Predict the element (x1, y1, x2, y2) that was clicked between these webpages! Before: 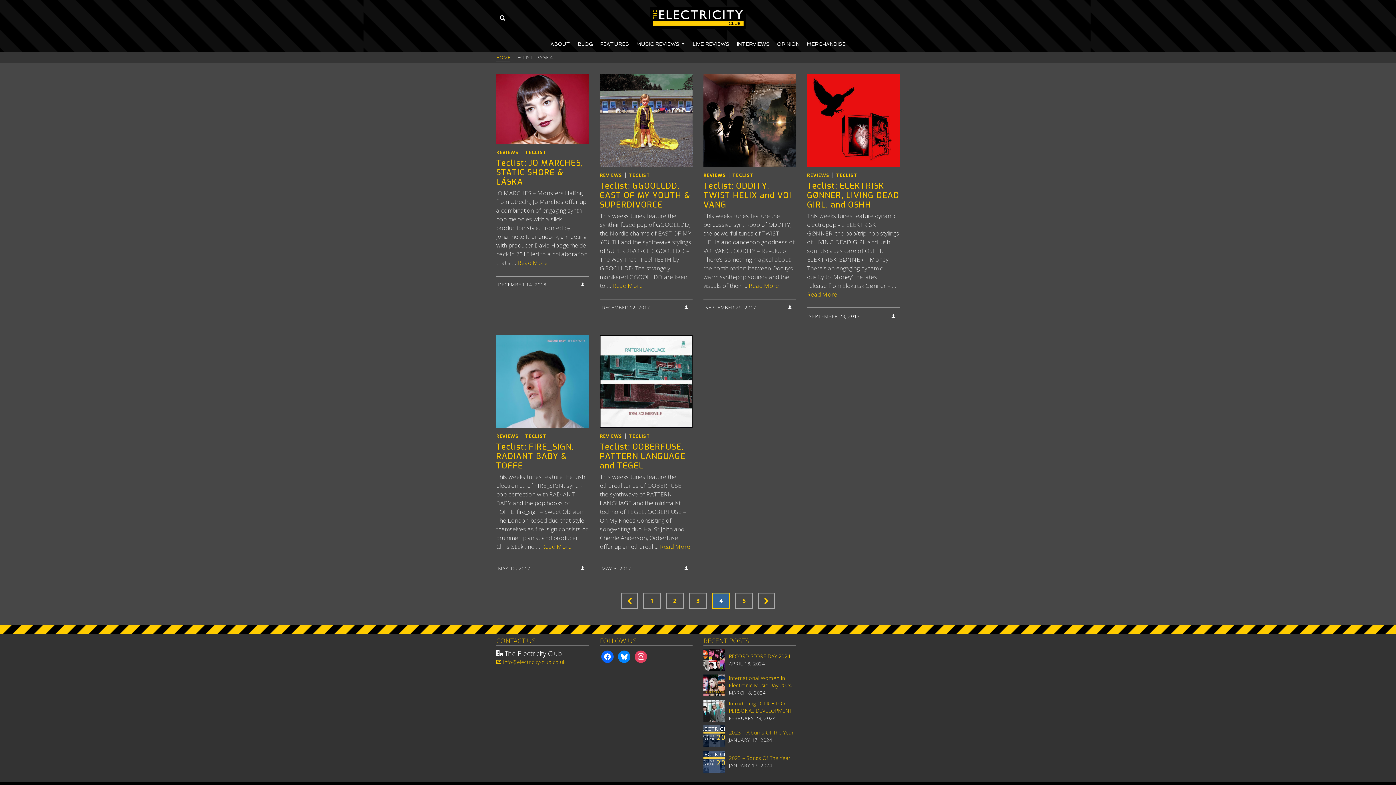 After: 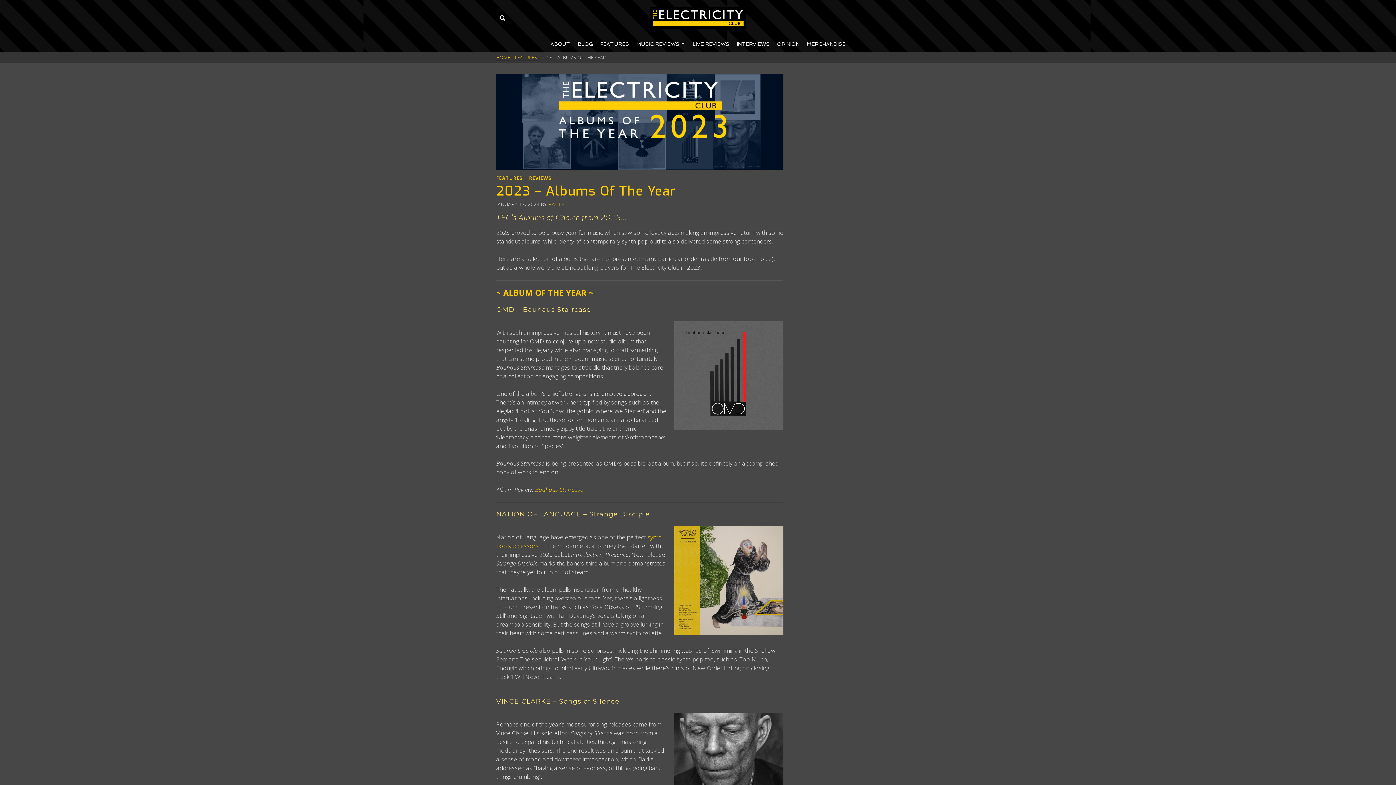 Action: label: 2023 – Albums Of The Year bbox: (729, 729, 793, 736)